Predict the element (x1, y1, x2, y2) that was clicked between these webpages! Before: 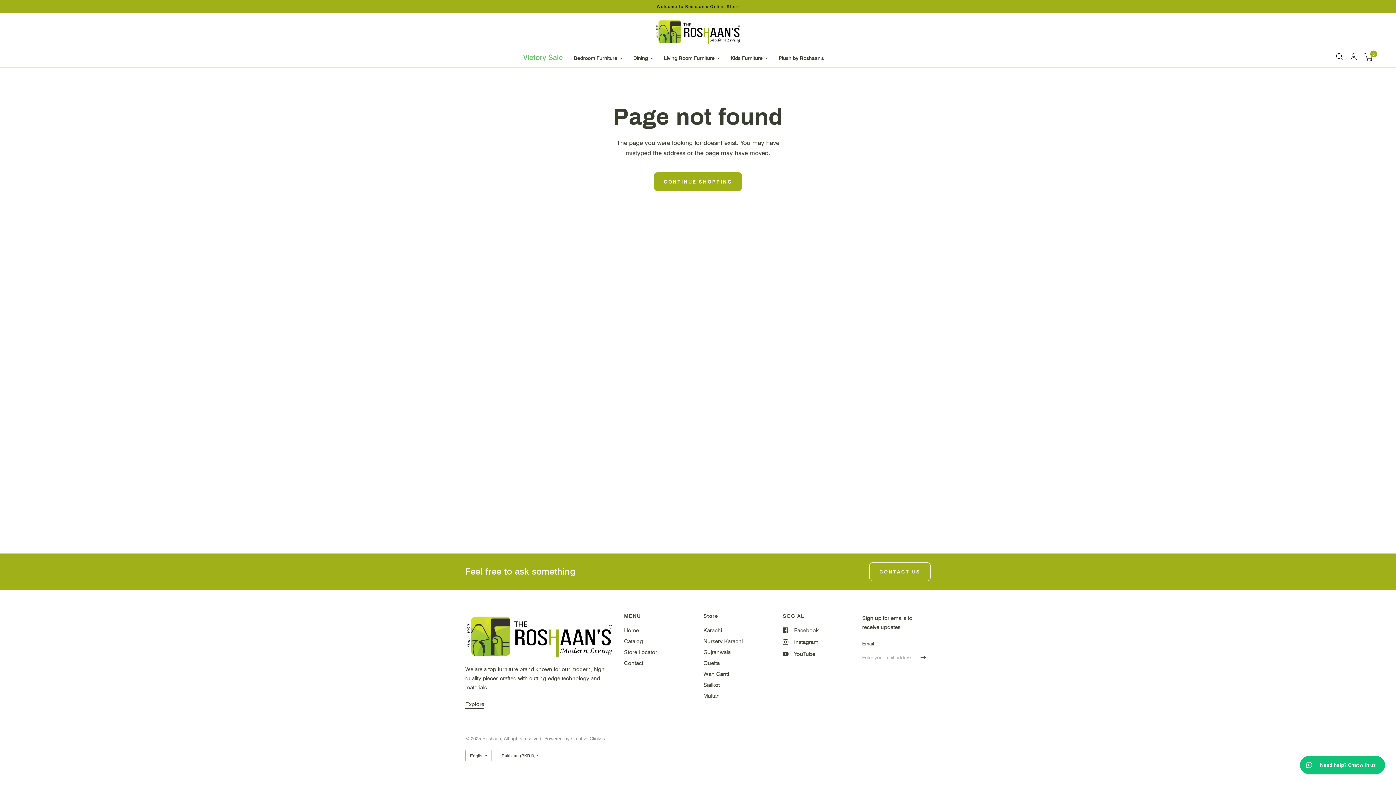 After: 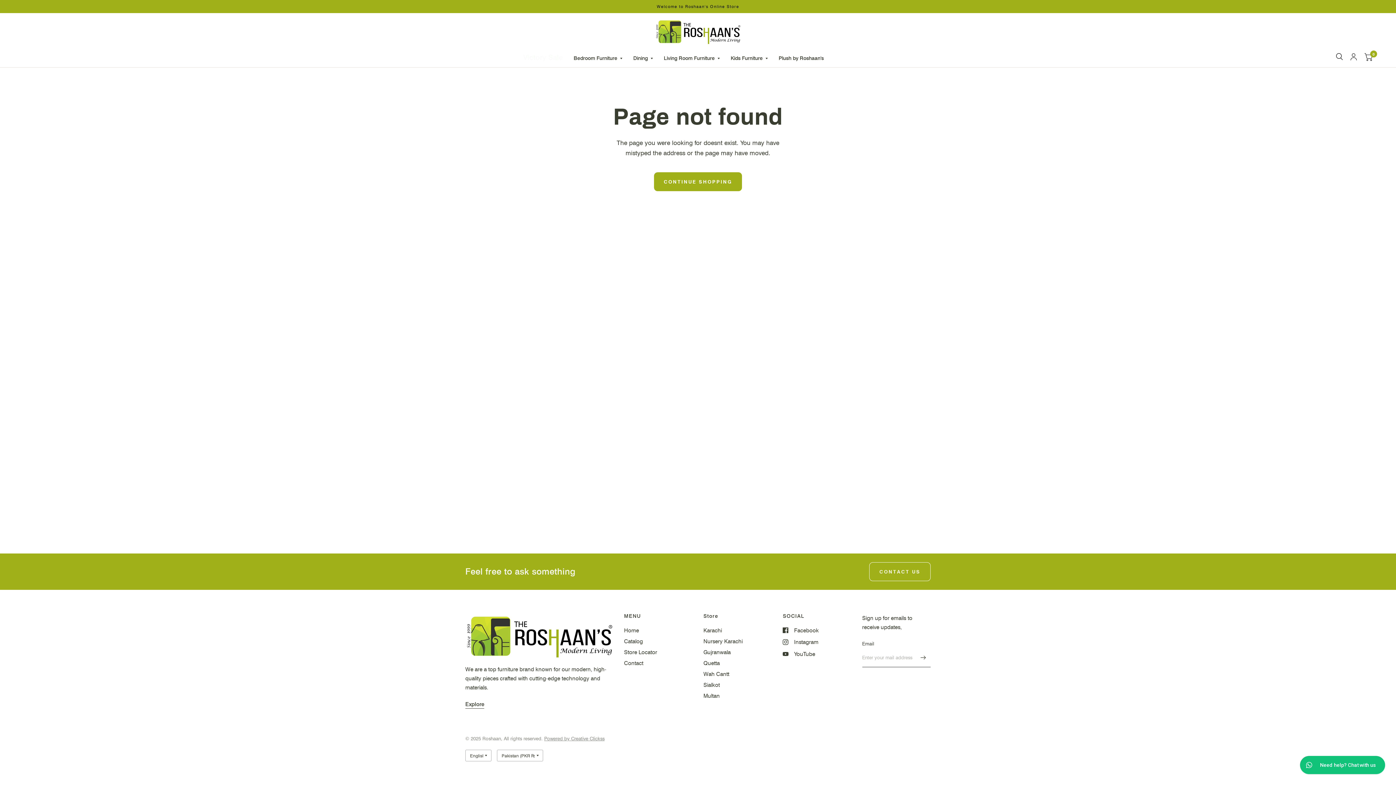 Action: label: Facebook bbox: (783, 626, 819, 635)